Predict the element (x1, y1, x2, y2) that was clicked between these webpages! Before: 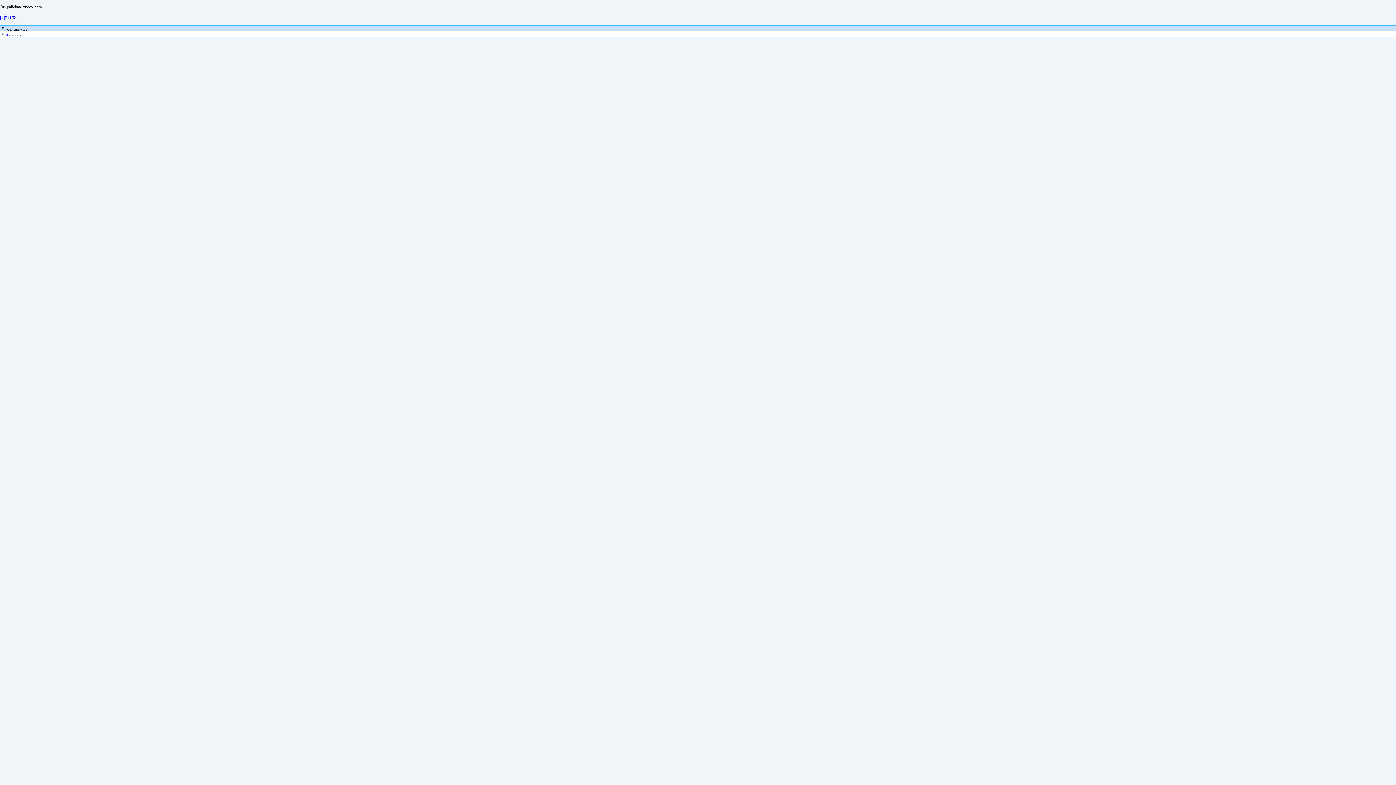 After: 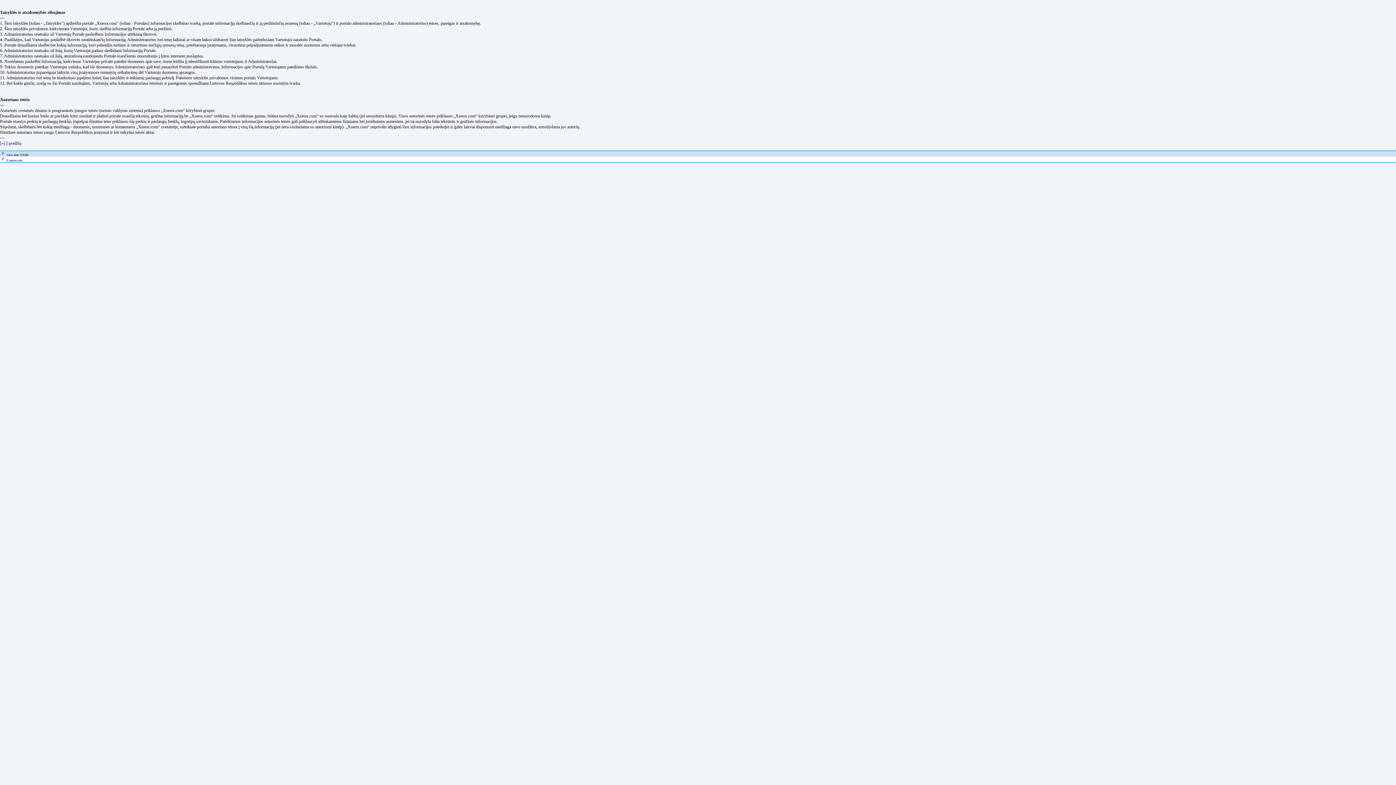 Action: label: © bbox: (6, 33, 8, 36)